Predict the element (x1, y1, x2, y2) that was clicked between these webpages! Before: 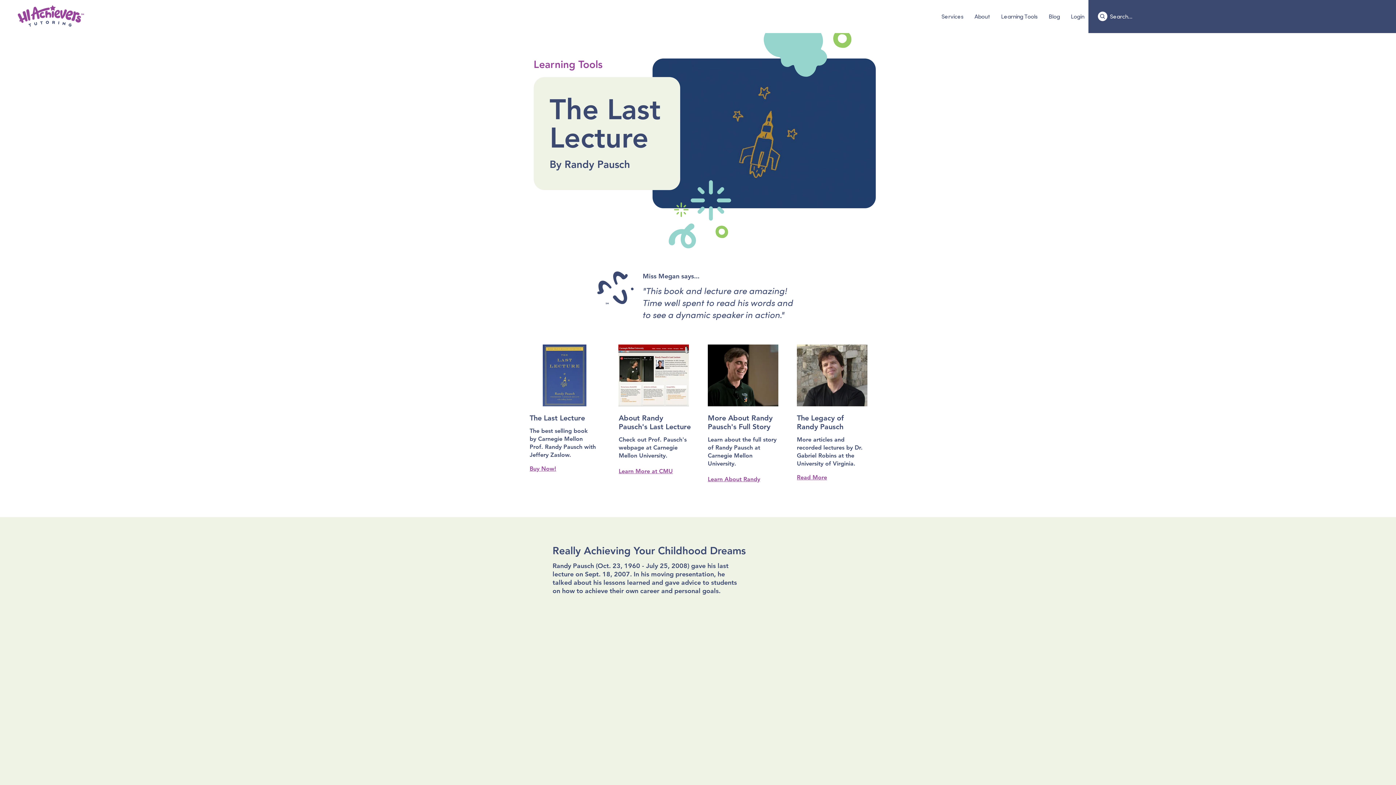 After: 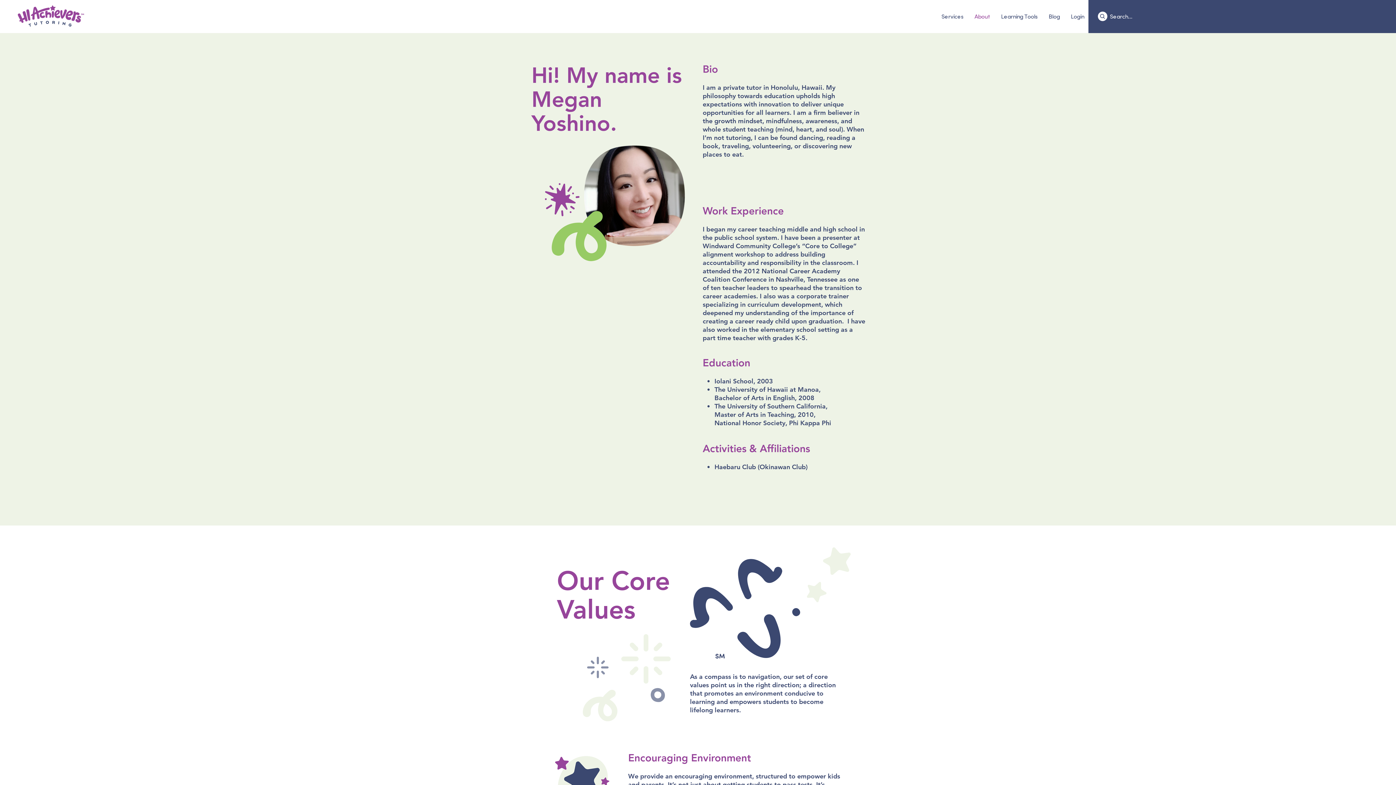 Action: label: About bbox: (969, 11, 995, 21)